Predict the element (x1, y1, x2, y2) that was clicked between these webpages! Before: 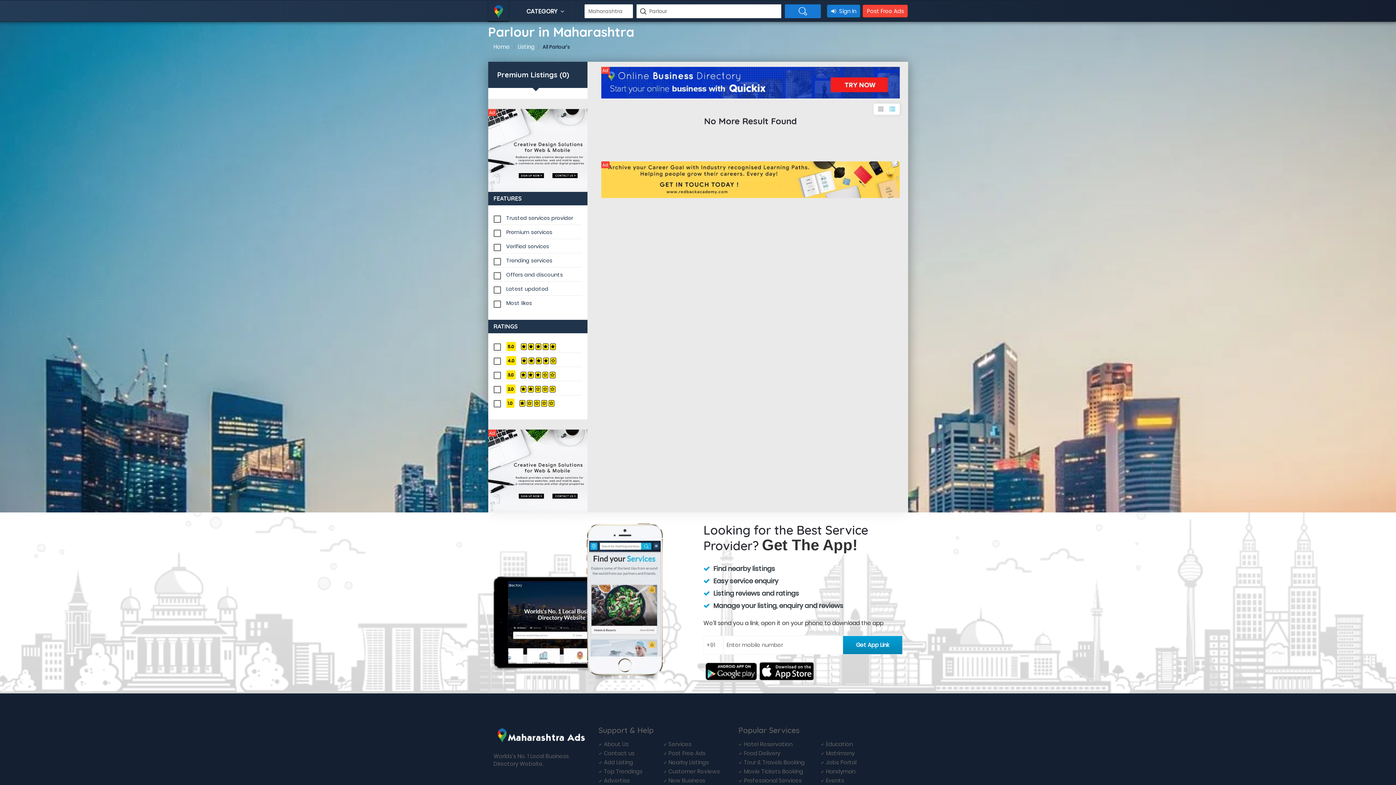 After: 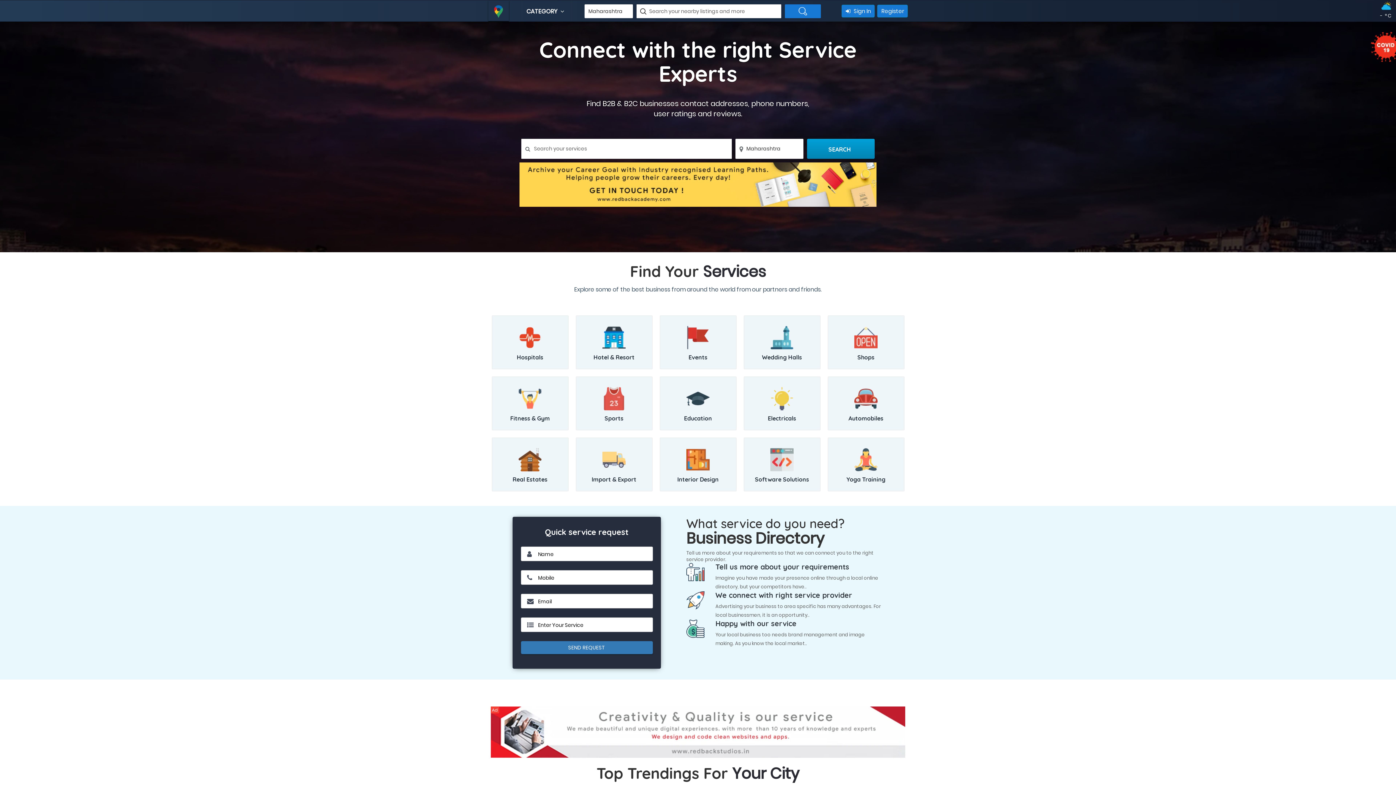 Action: label: Post Free Ads bbox: (863, 4, 908, 17)